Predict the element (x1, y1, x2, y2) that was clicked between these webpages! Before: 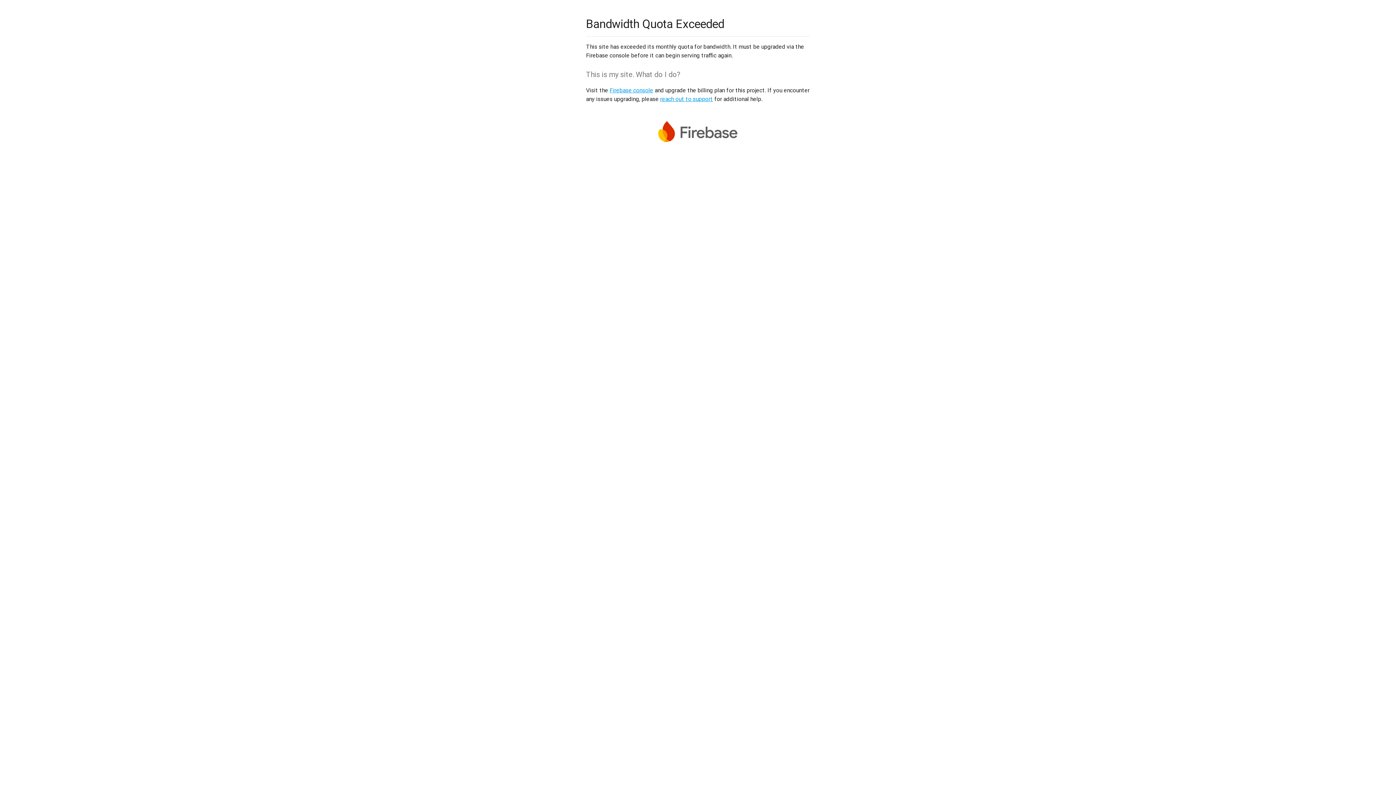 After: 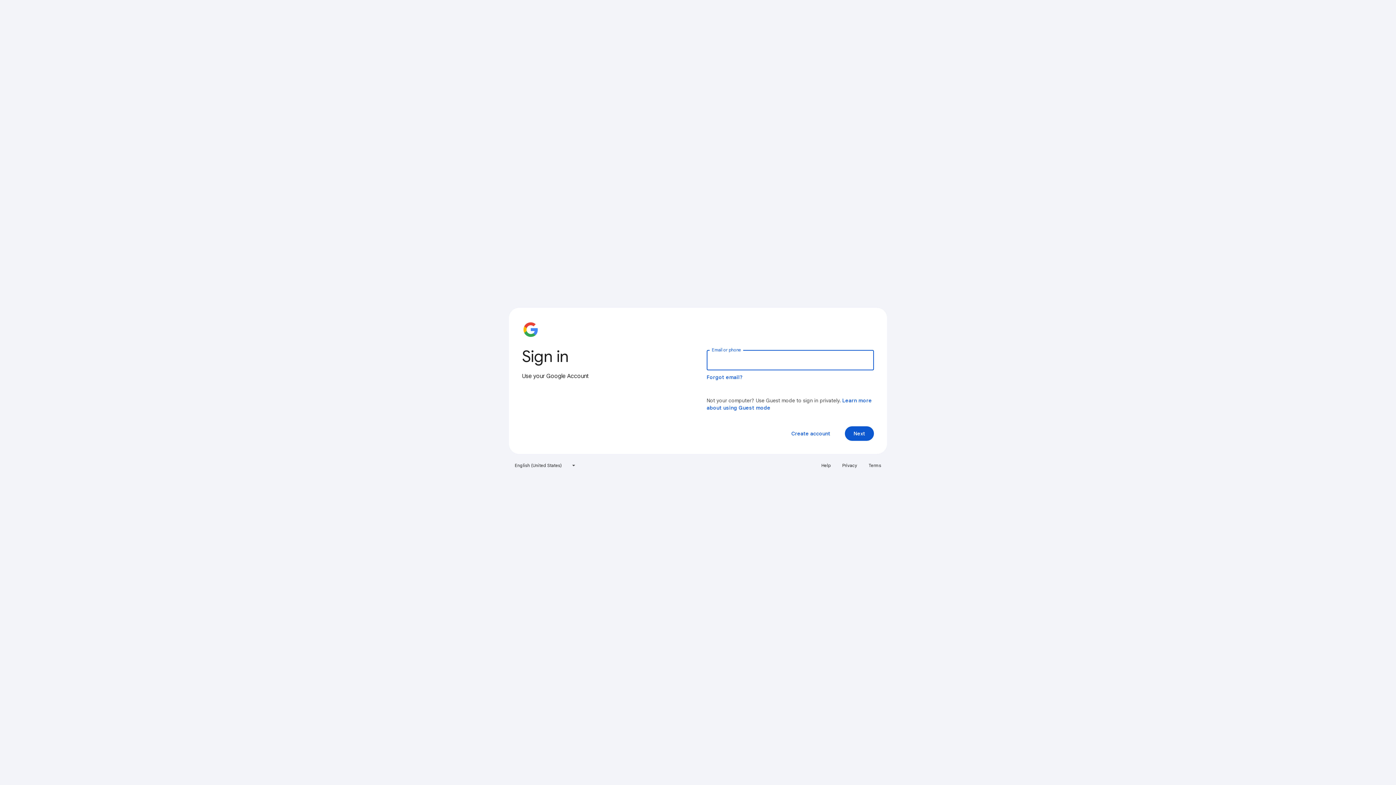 Action: label: Firebase console bbox: (609, 86, 653, 93)